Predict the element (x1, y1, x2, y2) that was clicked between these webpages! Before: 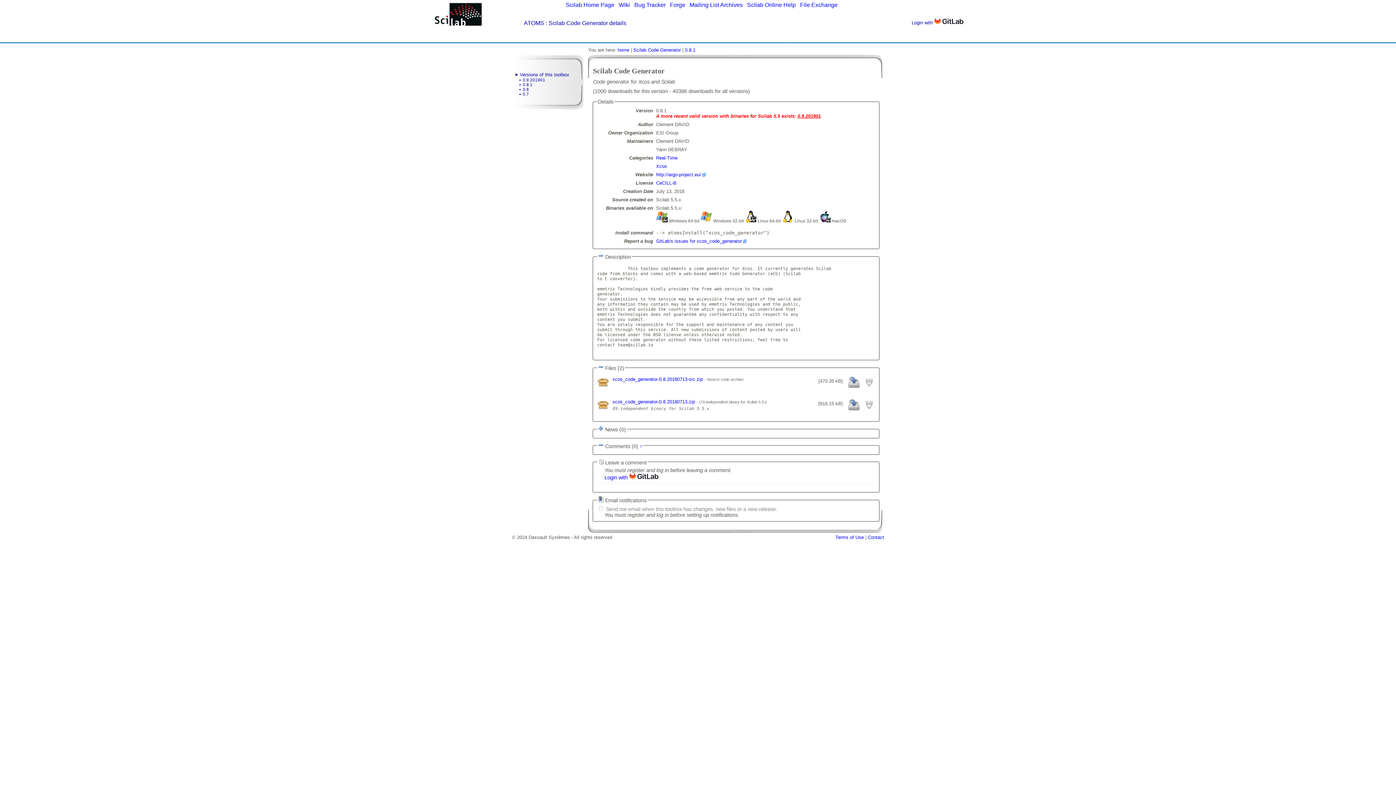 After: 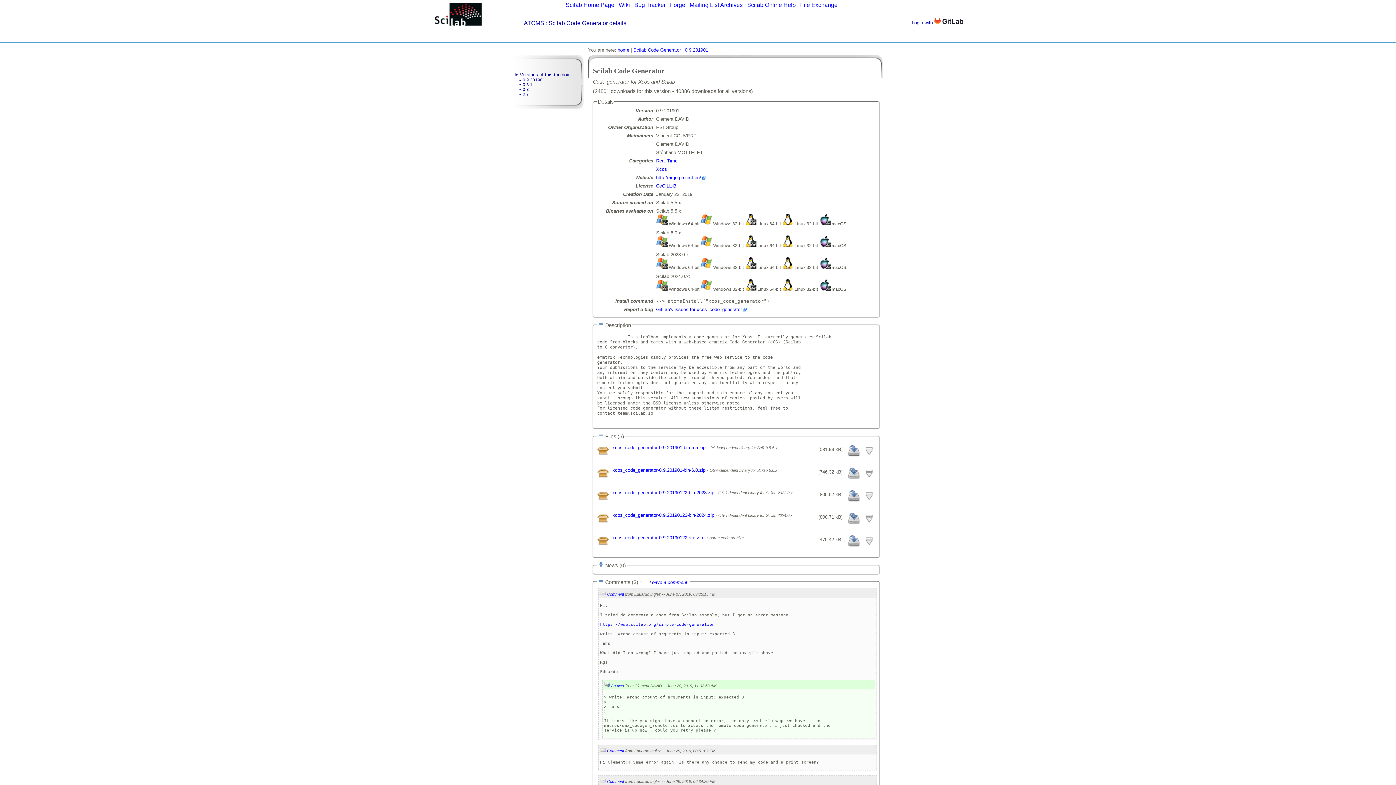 Action: label: Versions of this toolbox bbox: (520, 72, 569, 77)